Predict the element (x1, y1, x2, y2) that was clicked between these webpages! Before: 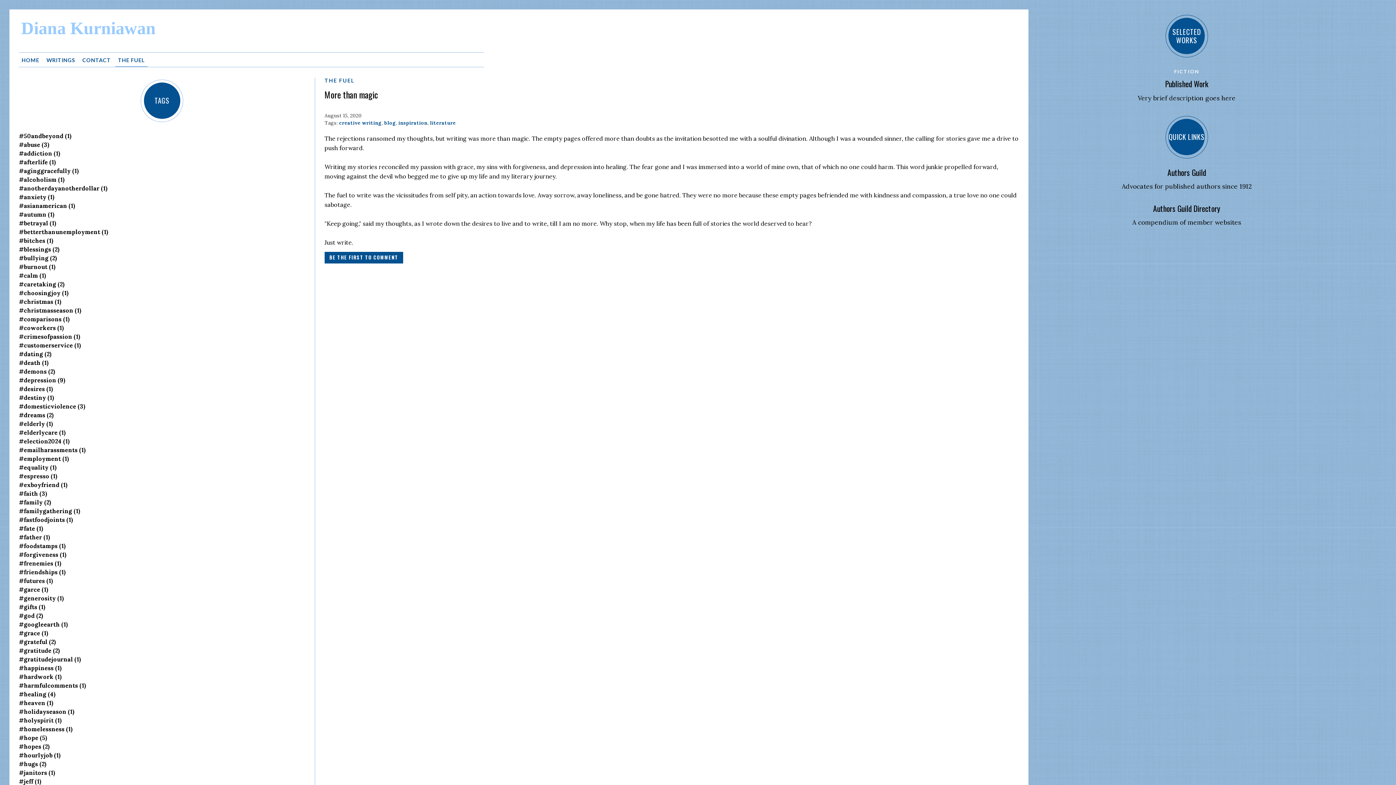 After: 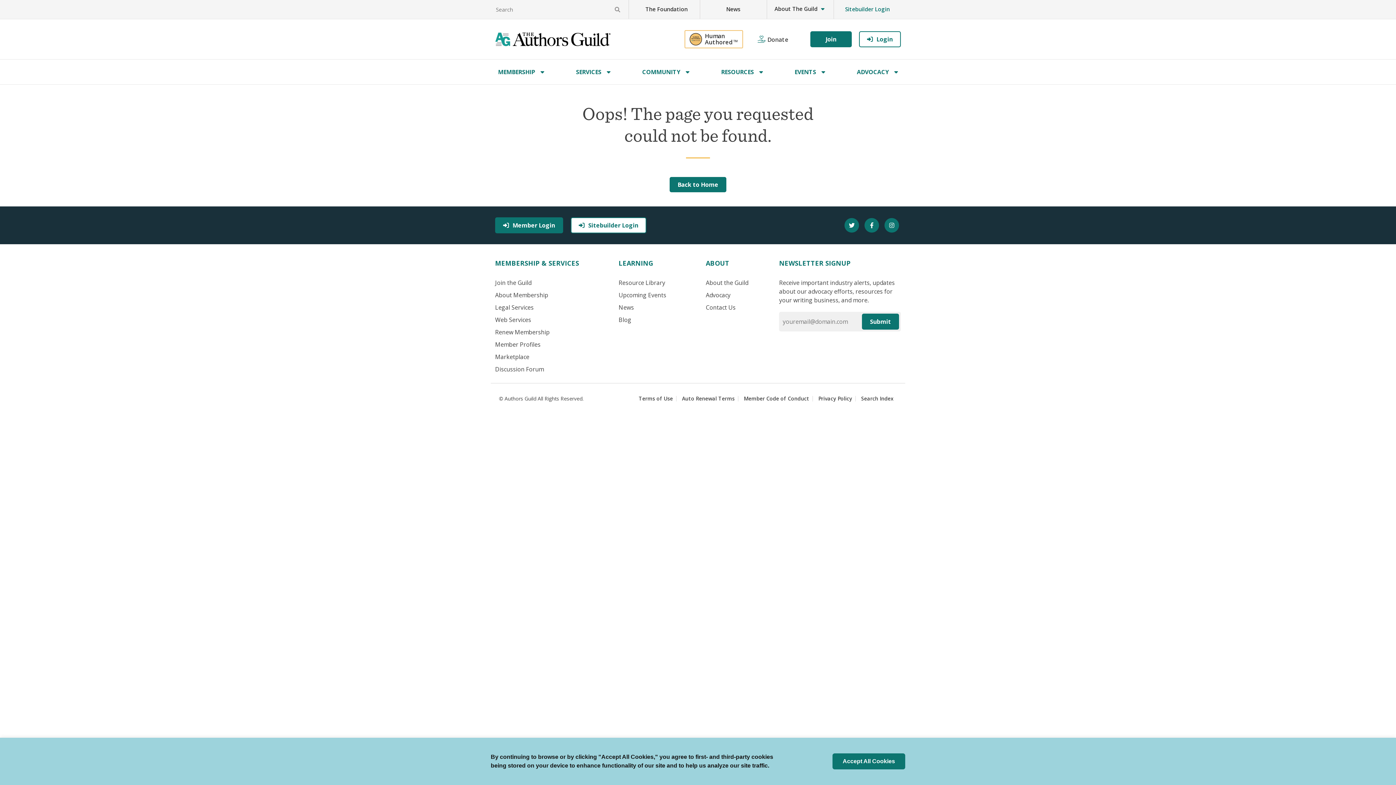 Action: bbox: (18, 533, 50, 540) label: #father (1)